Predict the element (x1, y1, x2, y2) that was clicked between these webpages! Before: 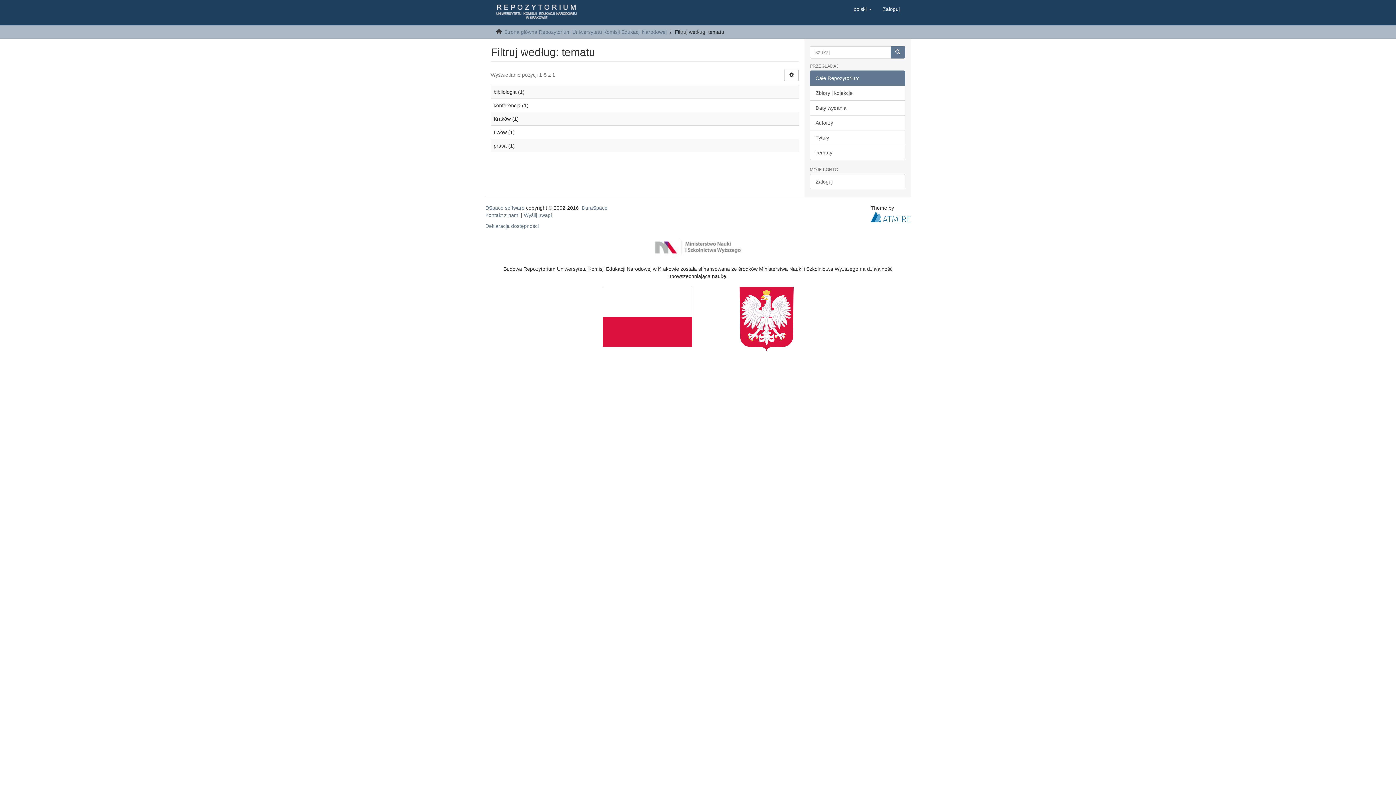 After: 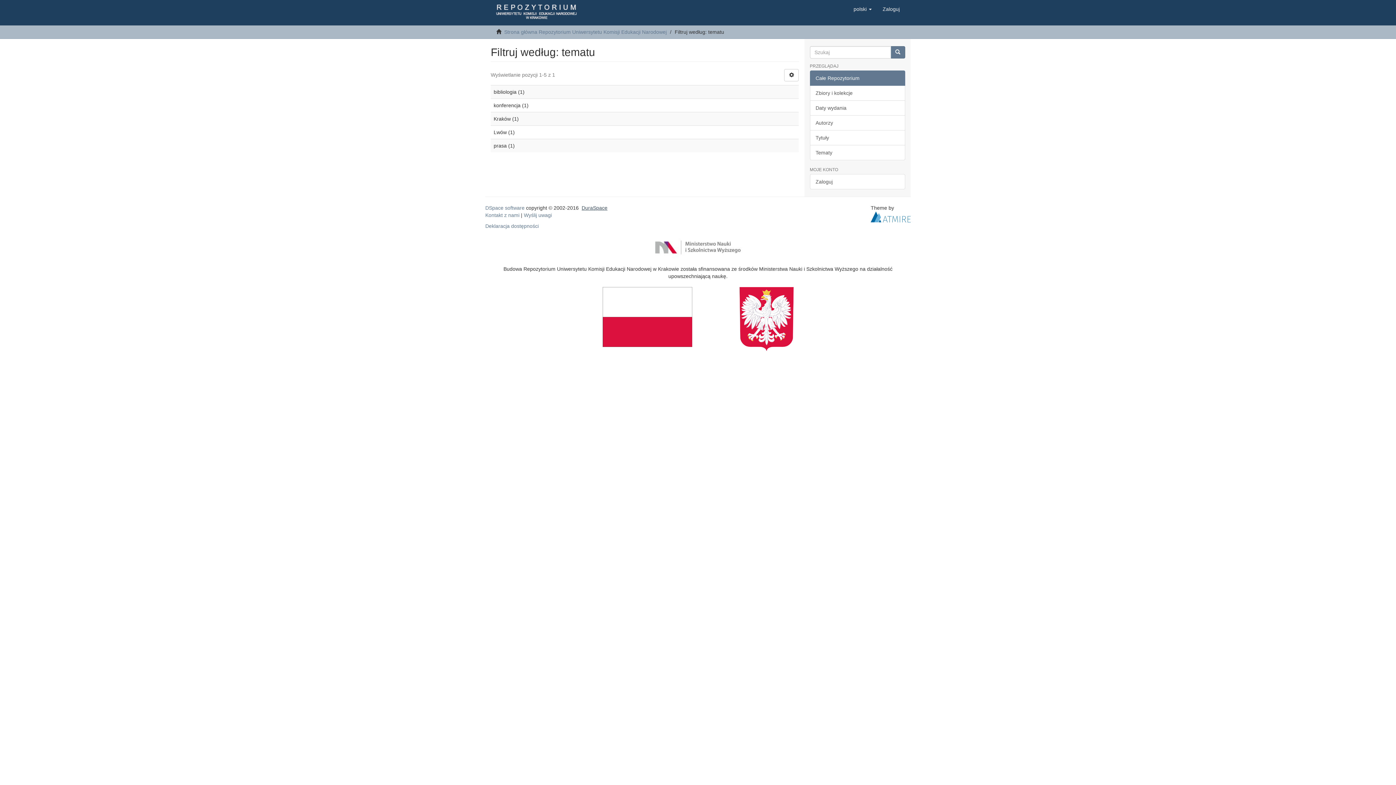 Action: bbox: (581, 205, 607, 210) label: DuraSpace